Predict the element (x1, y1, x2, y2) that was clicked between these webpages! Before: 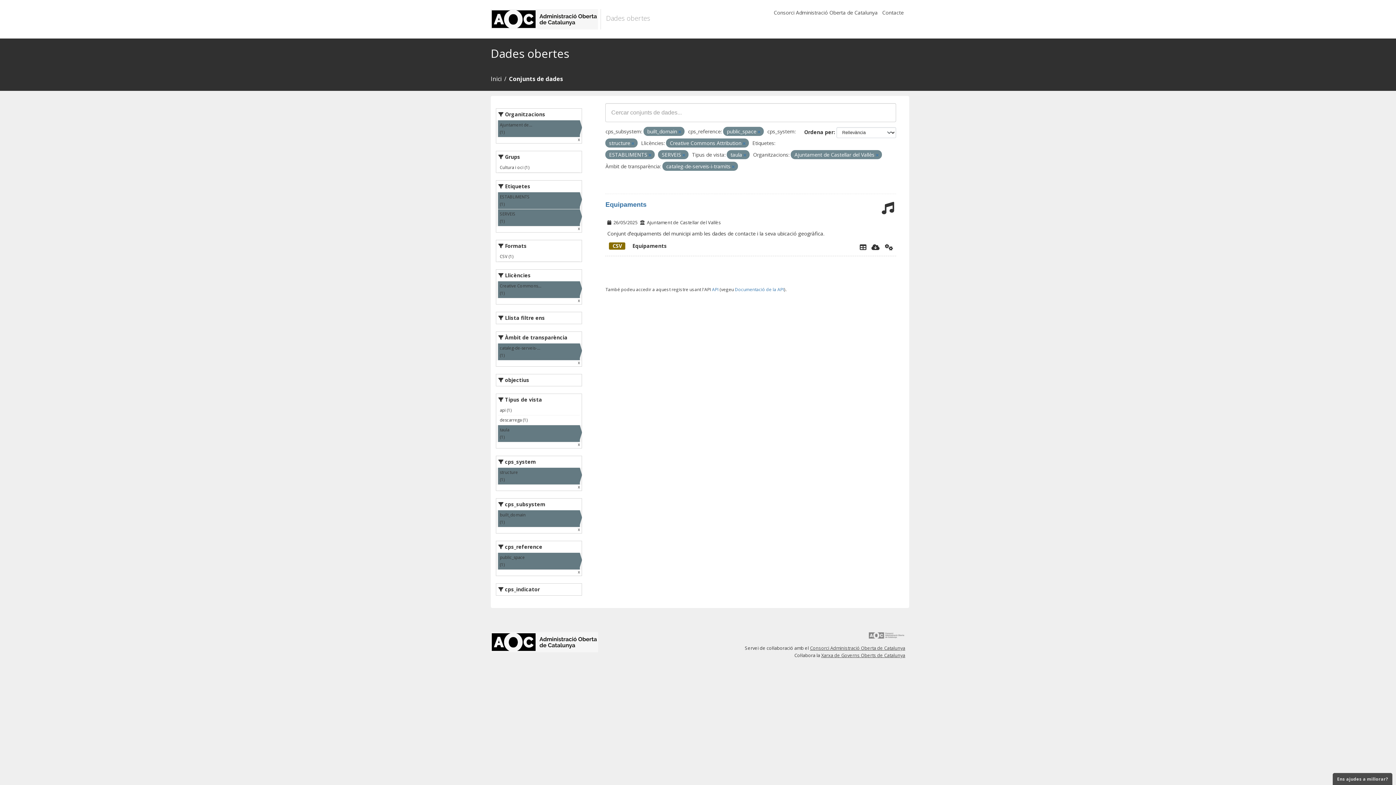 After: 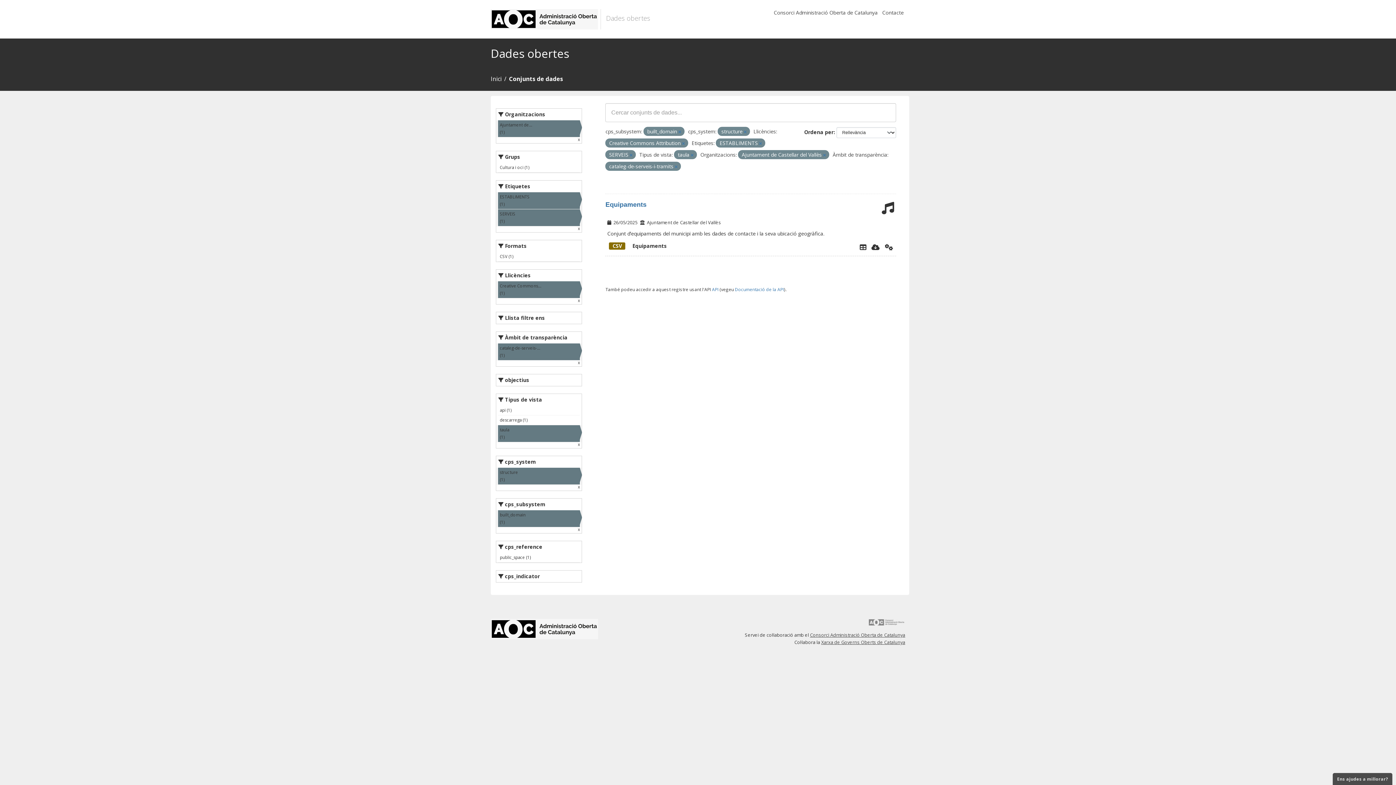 Action: bbox: (498, 553, 580, 570) label: public_space
(1)
x